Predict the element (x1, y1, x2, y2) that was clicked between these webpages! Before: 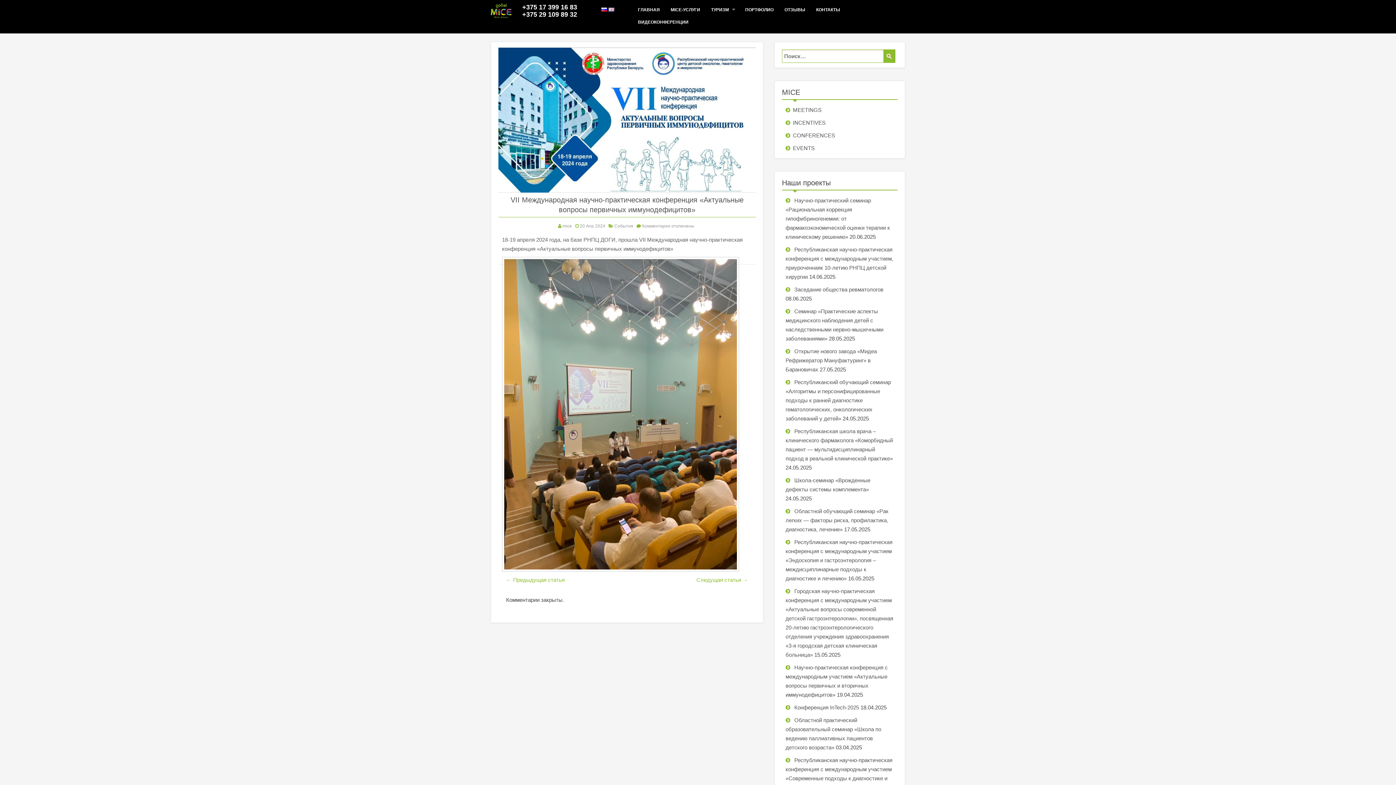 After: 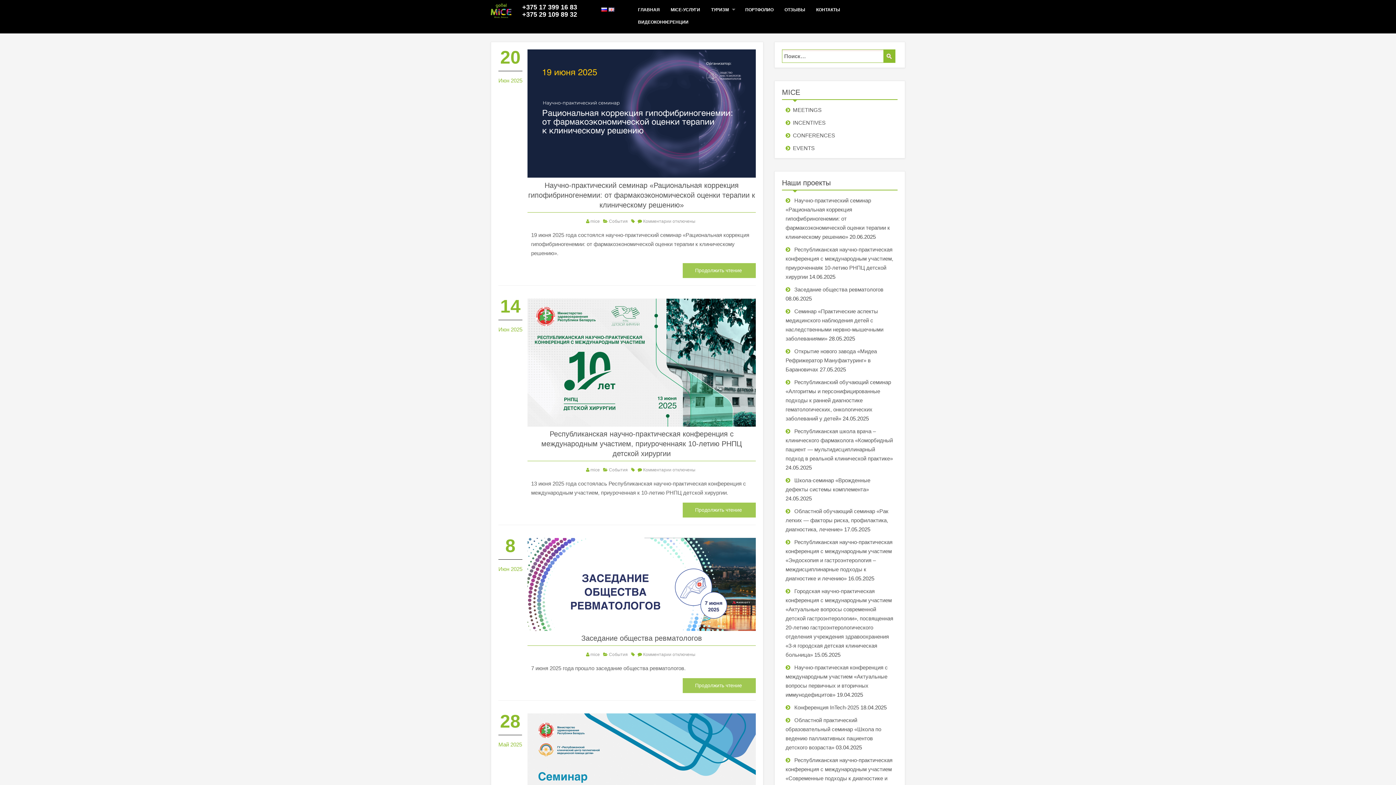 Action: label: События bbox: (614, 223, 633, 228)